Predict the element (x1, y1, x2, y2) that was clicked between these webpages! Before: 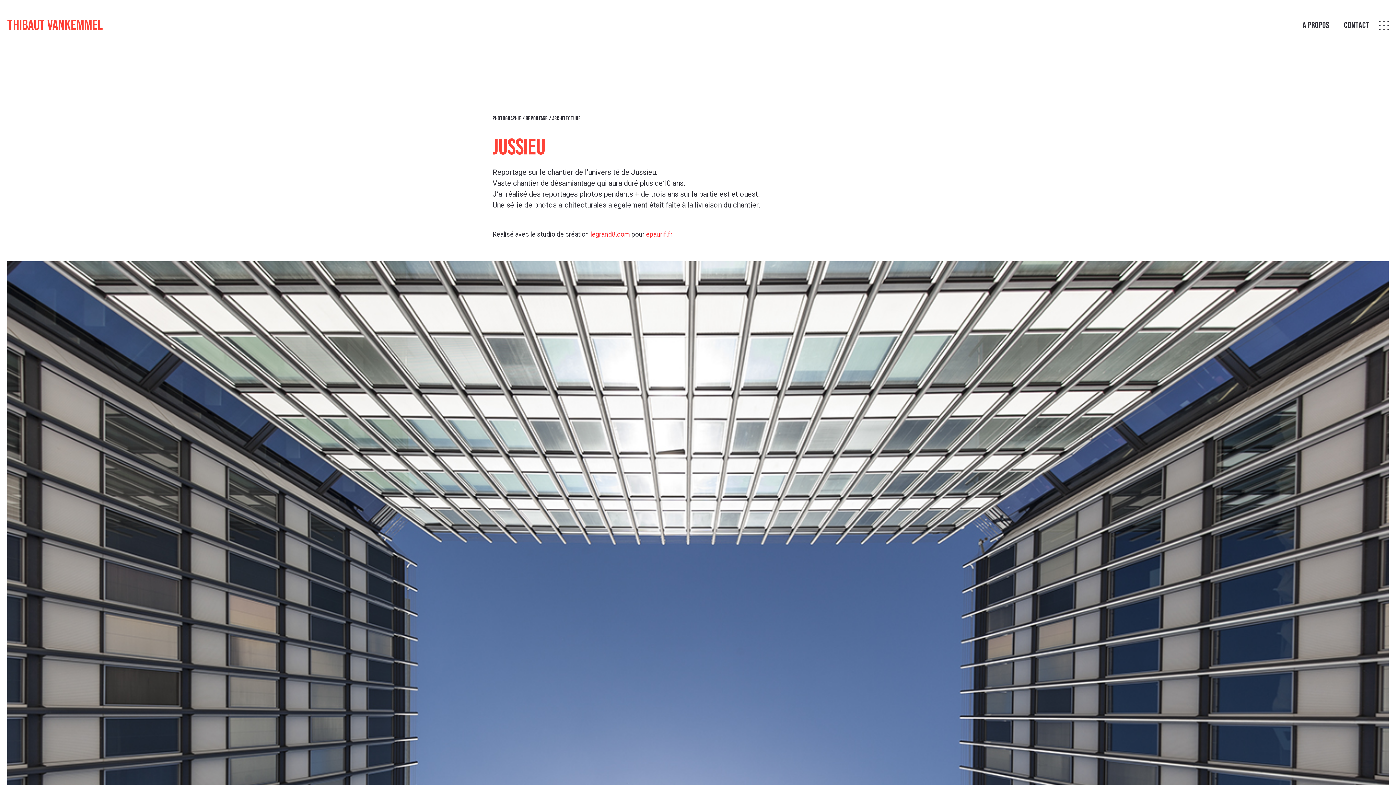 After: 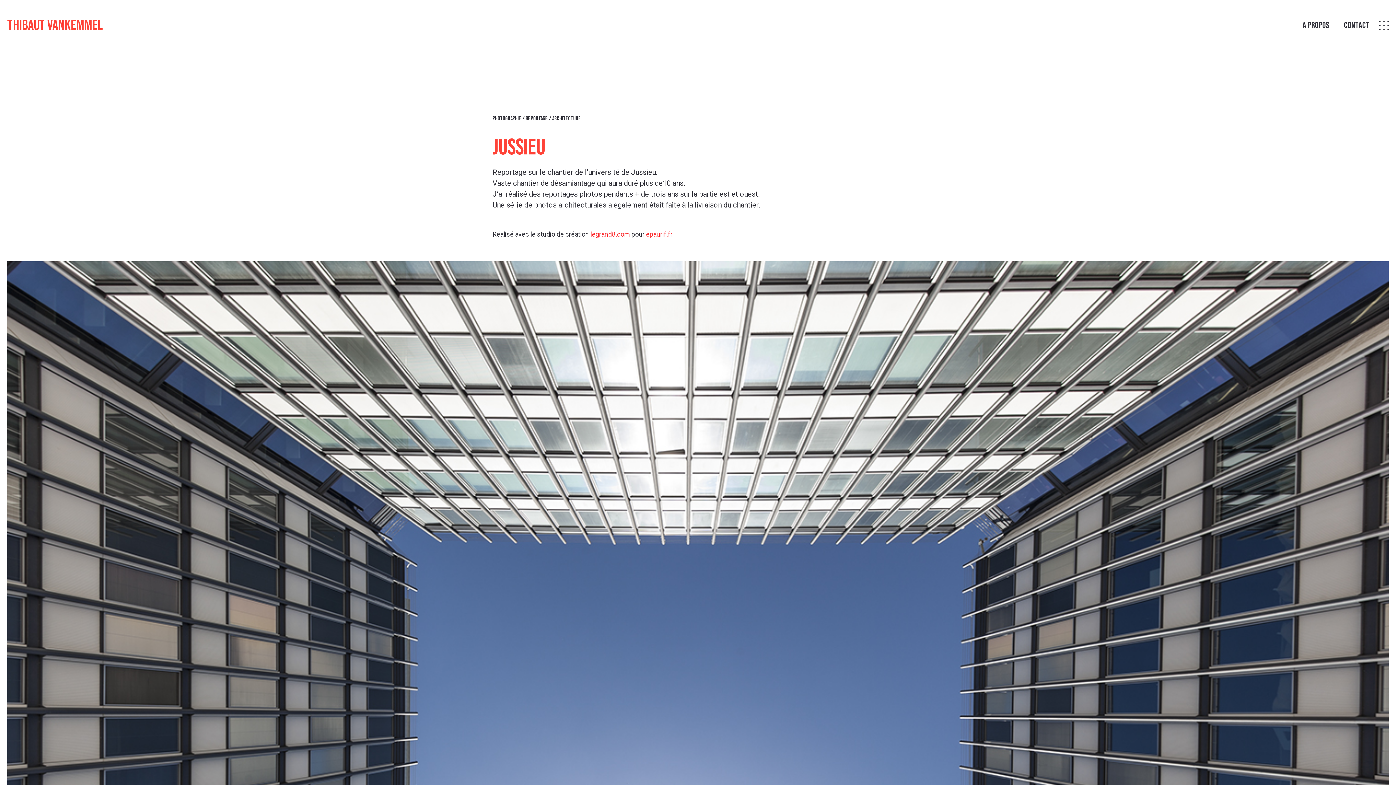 Action: label: legrand8.com bbox: (590, 230, 630, 238)